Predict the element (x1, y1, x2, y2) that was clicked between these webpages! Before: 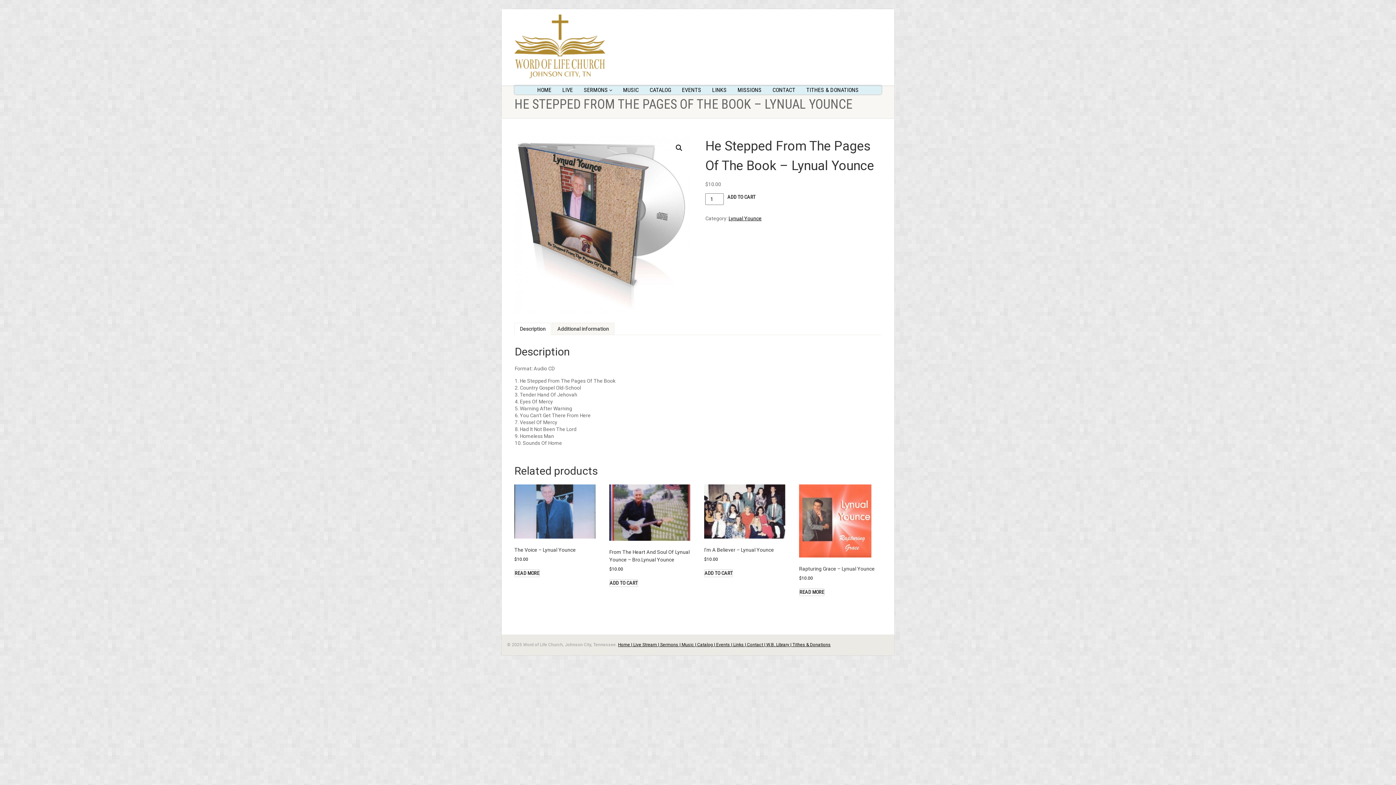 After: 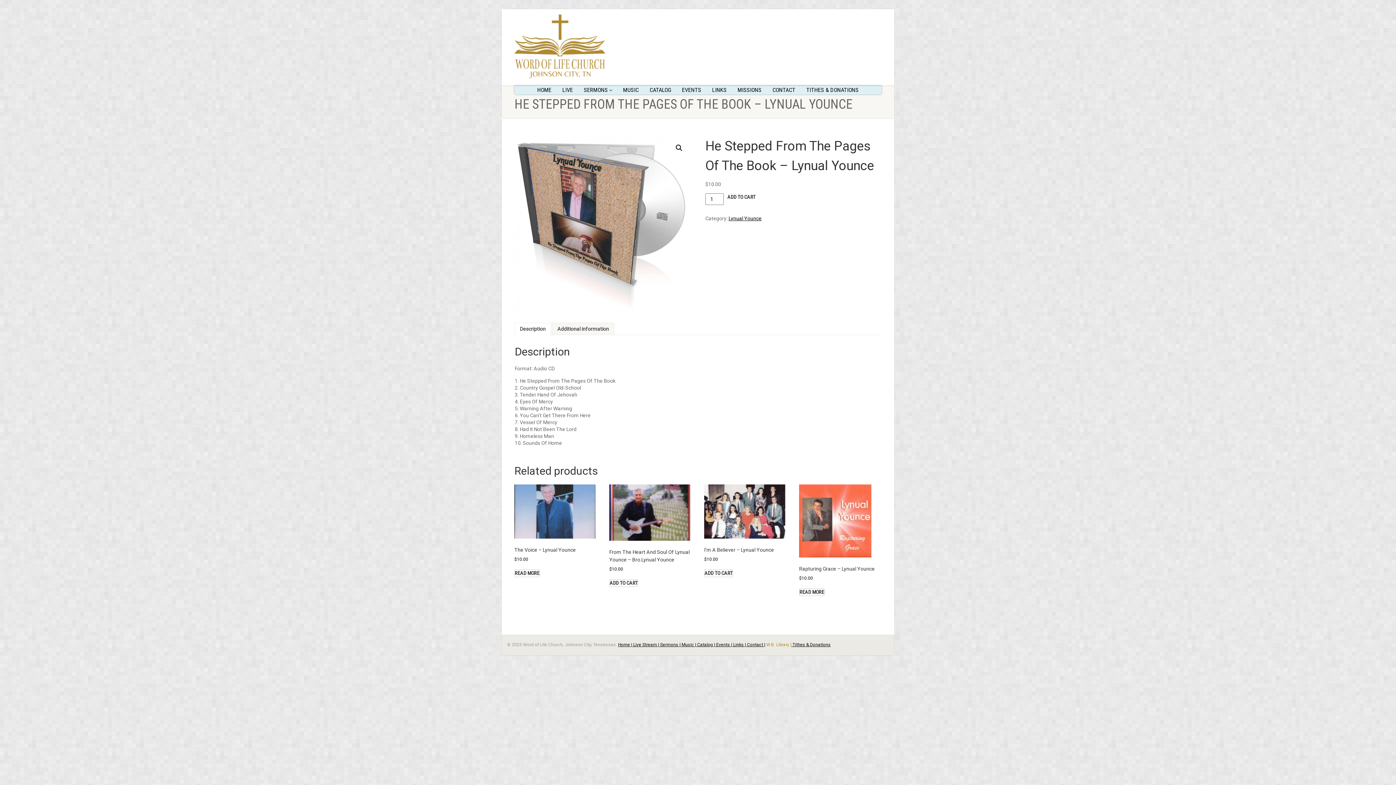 Action: label:  W.B. Library | bbox: (765, 642, 791, 647)